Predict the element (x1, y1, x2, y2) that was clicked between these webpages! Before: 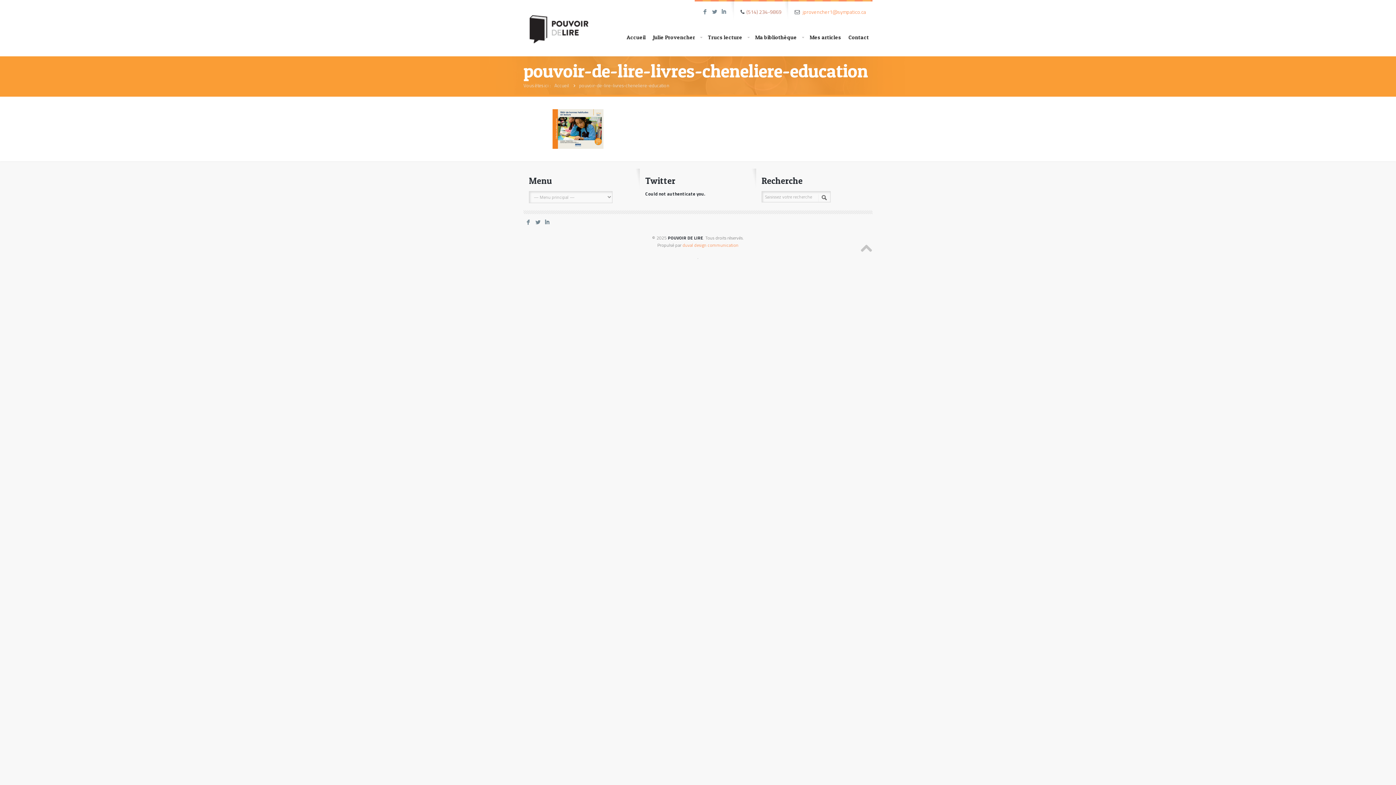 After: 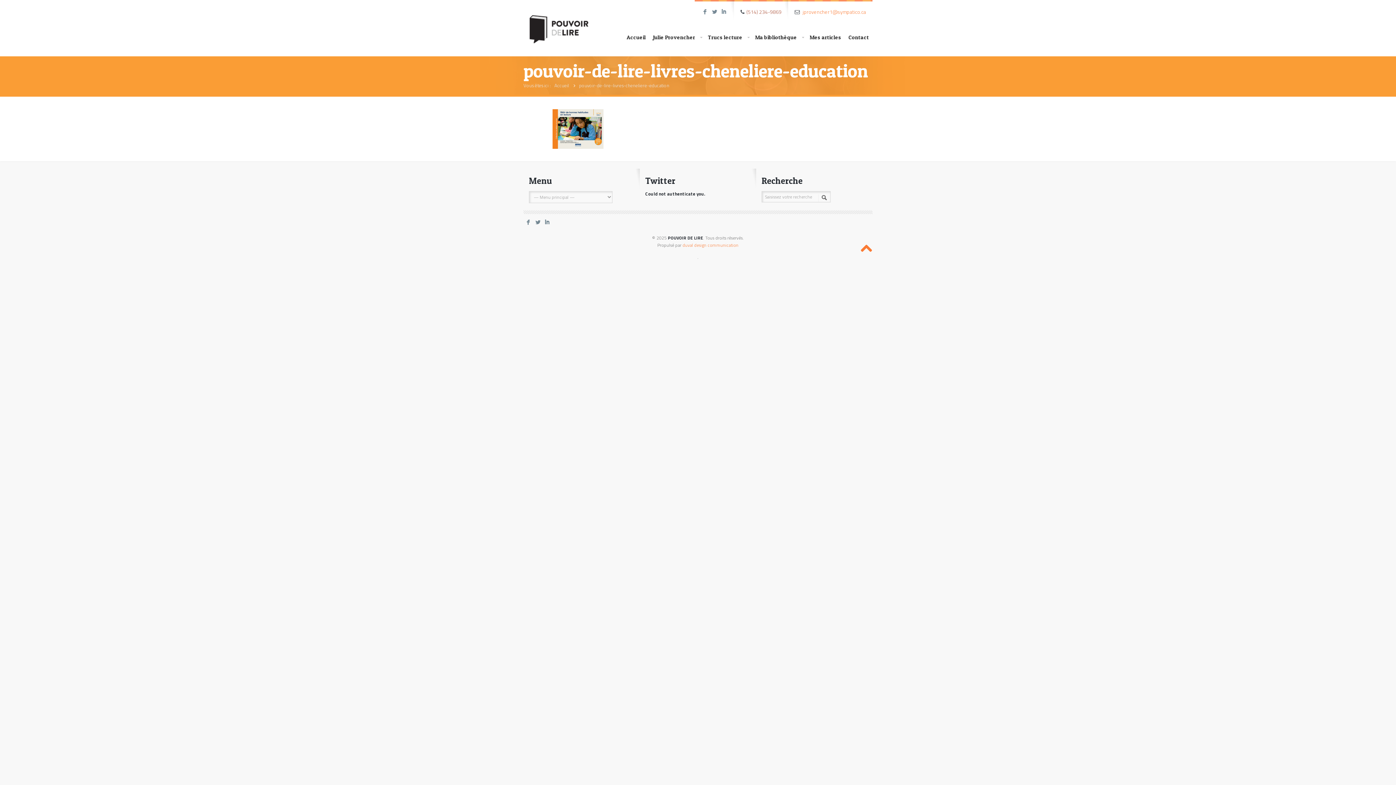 Action: bbox: (860, 241, 872, 254)